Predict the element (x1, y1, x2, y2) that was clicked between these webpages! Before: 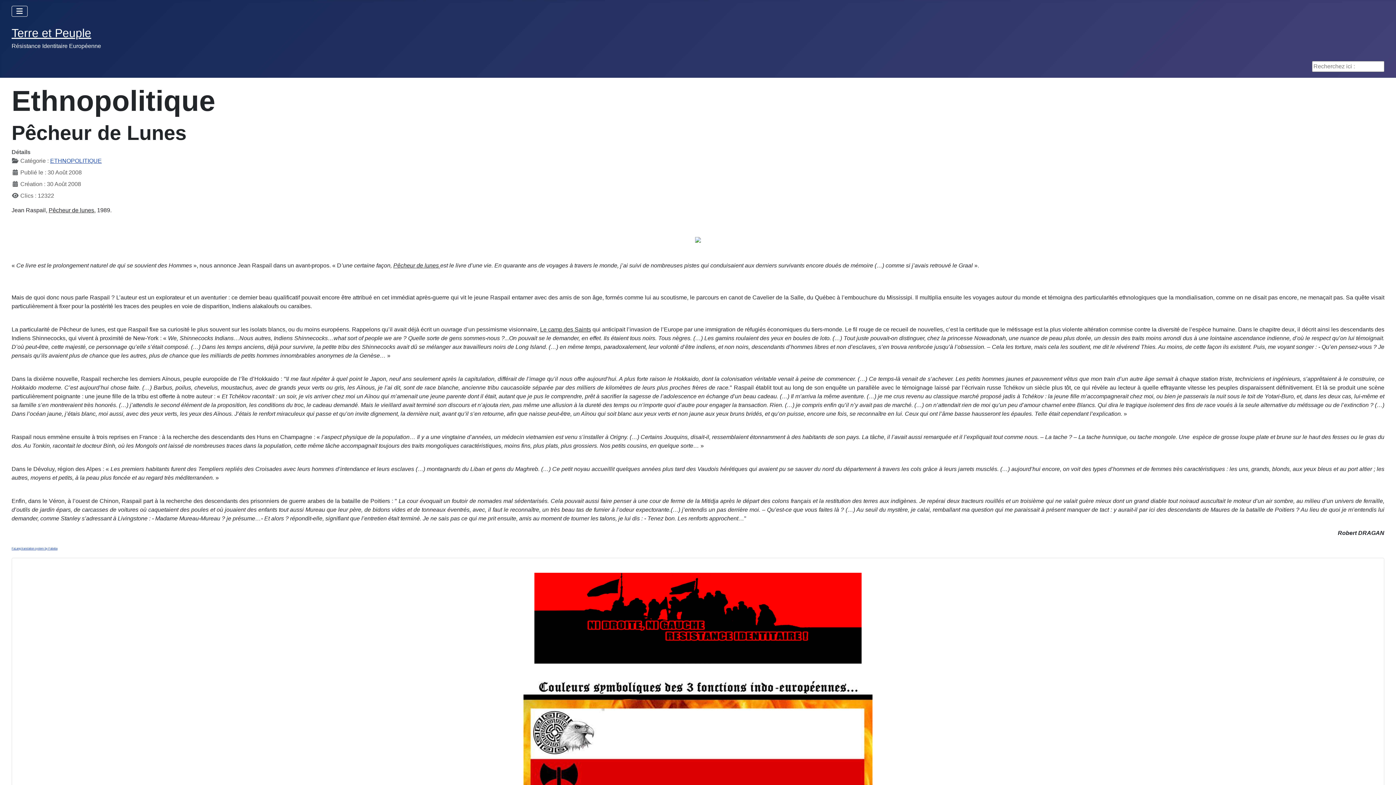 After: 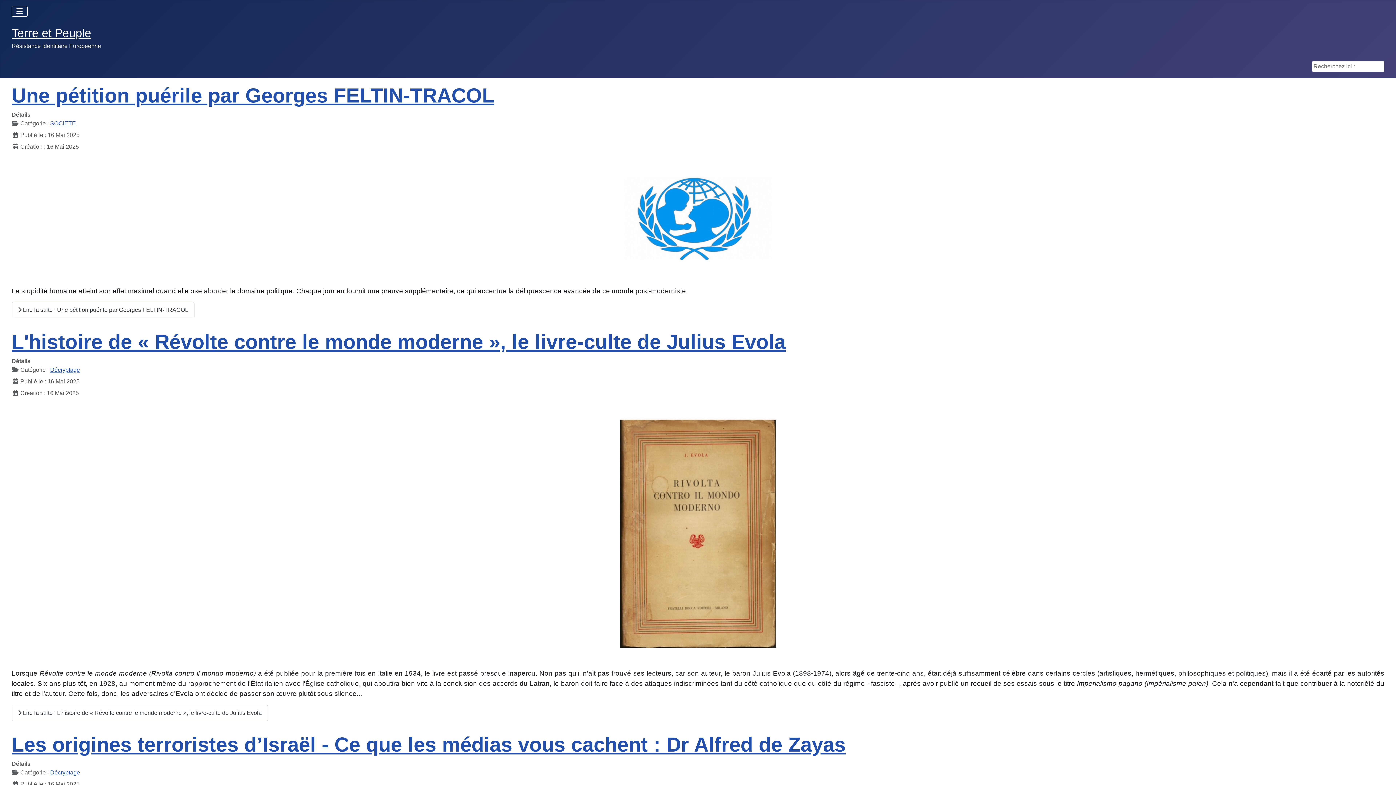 Action: label: Terre et Peuple bbox: (11, 26, 91, 39)